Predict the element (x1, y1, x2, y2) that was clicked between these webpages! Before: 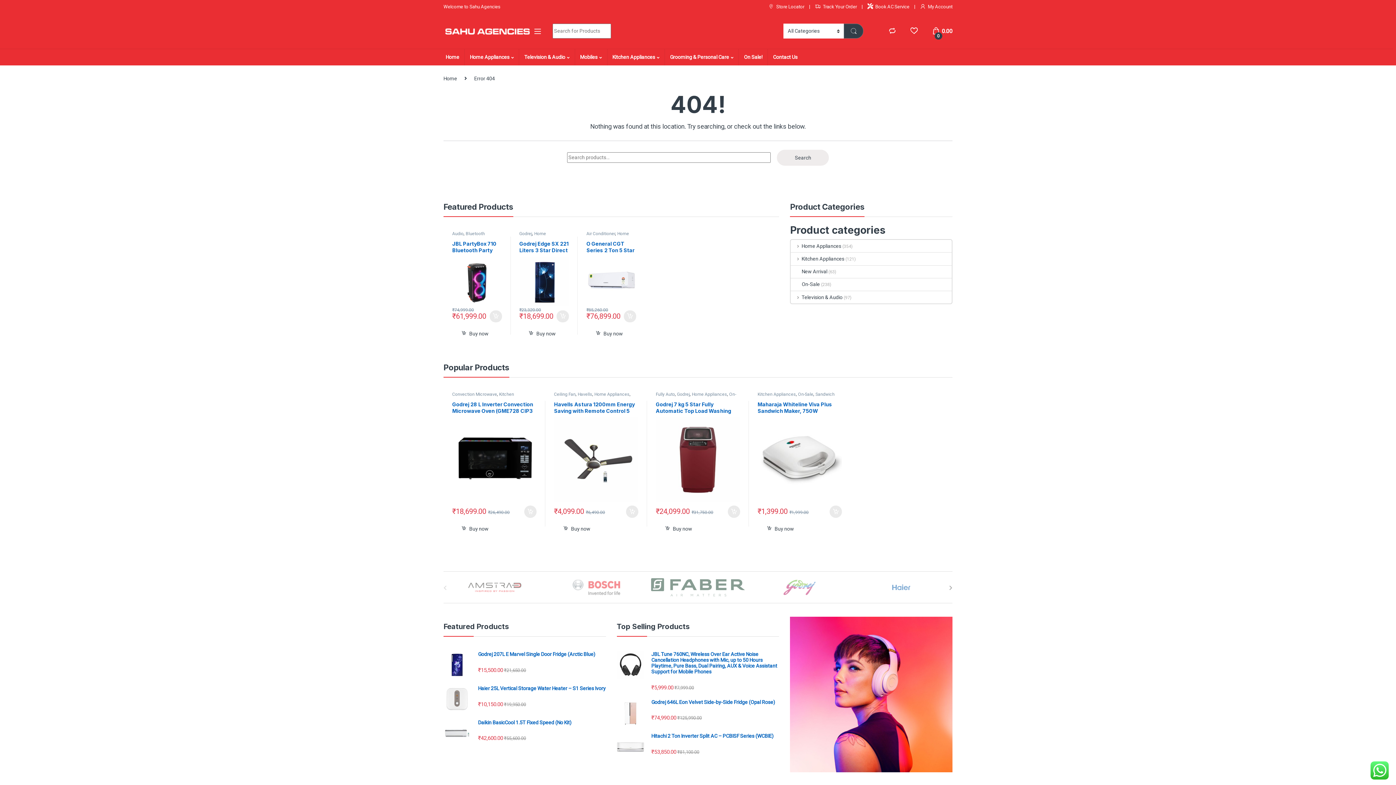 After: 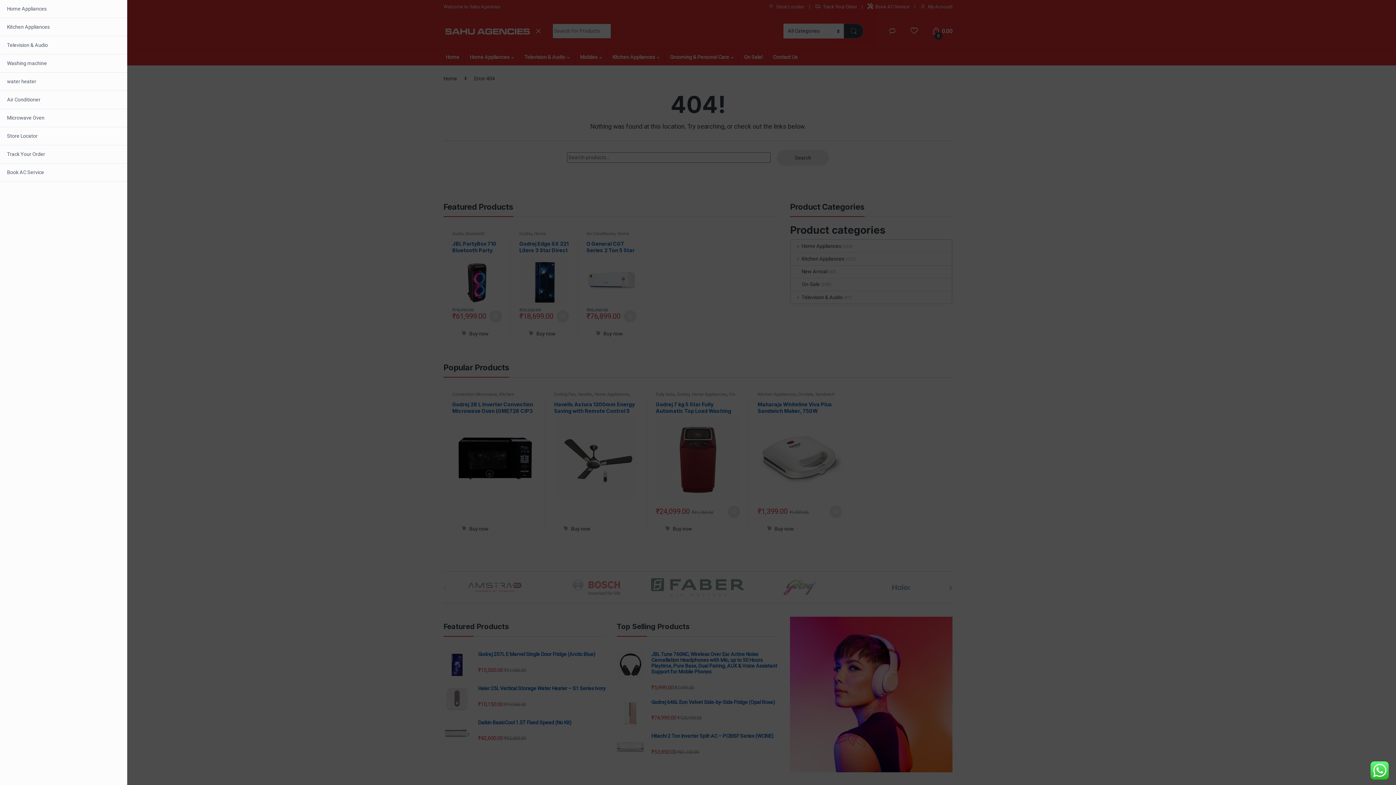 Action: bbox: (533, 28, 541, 34)